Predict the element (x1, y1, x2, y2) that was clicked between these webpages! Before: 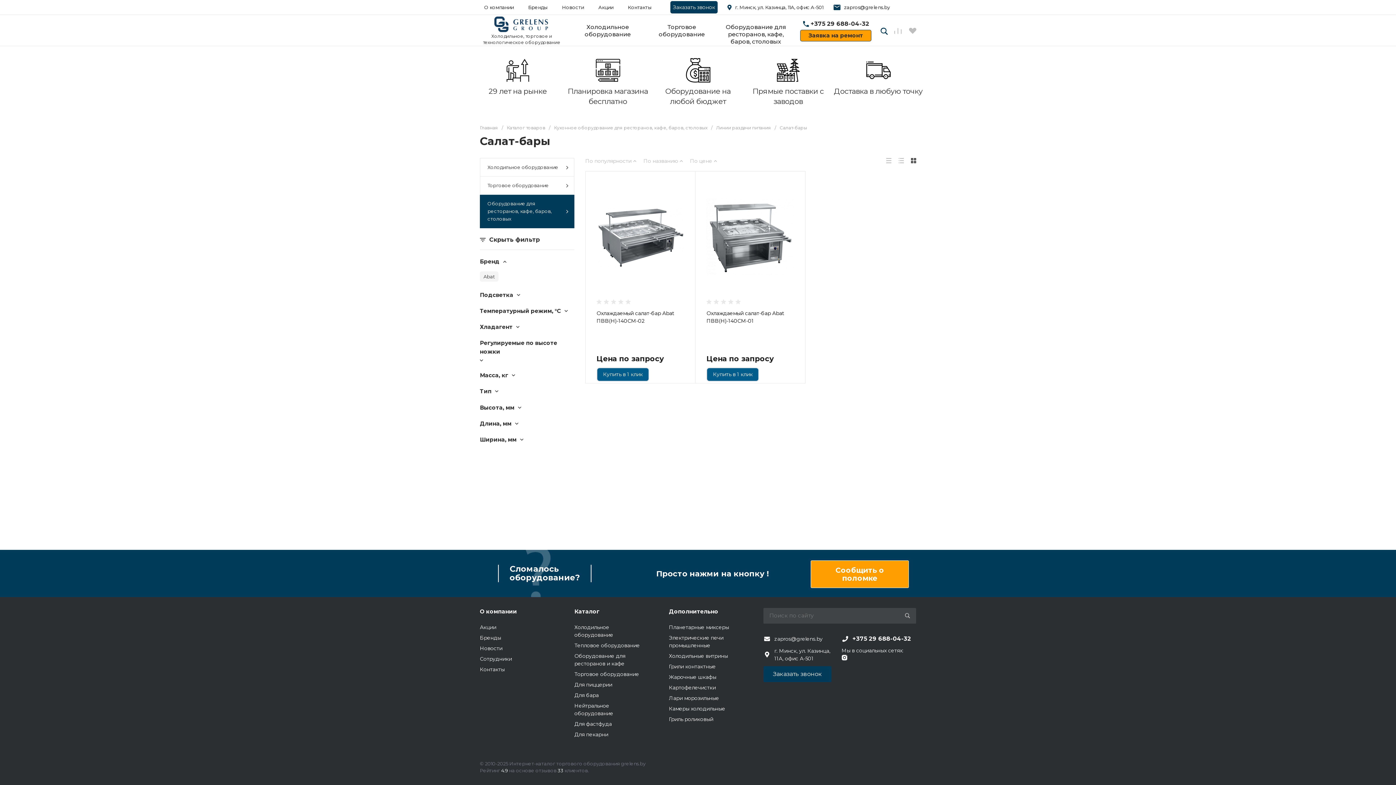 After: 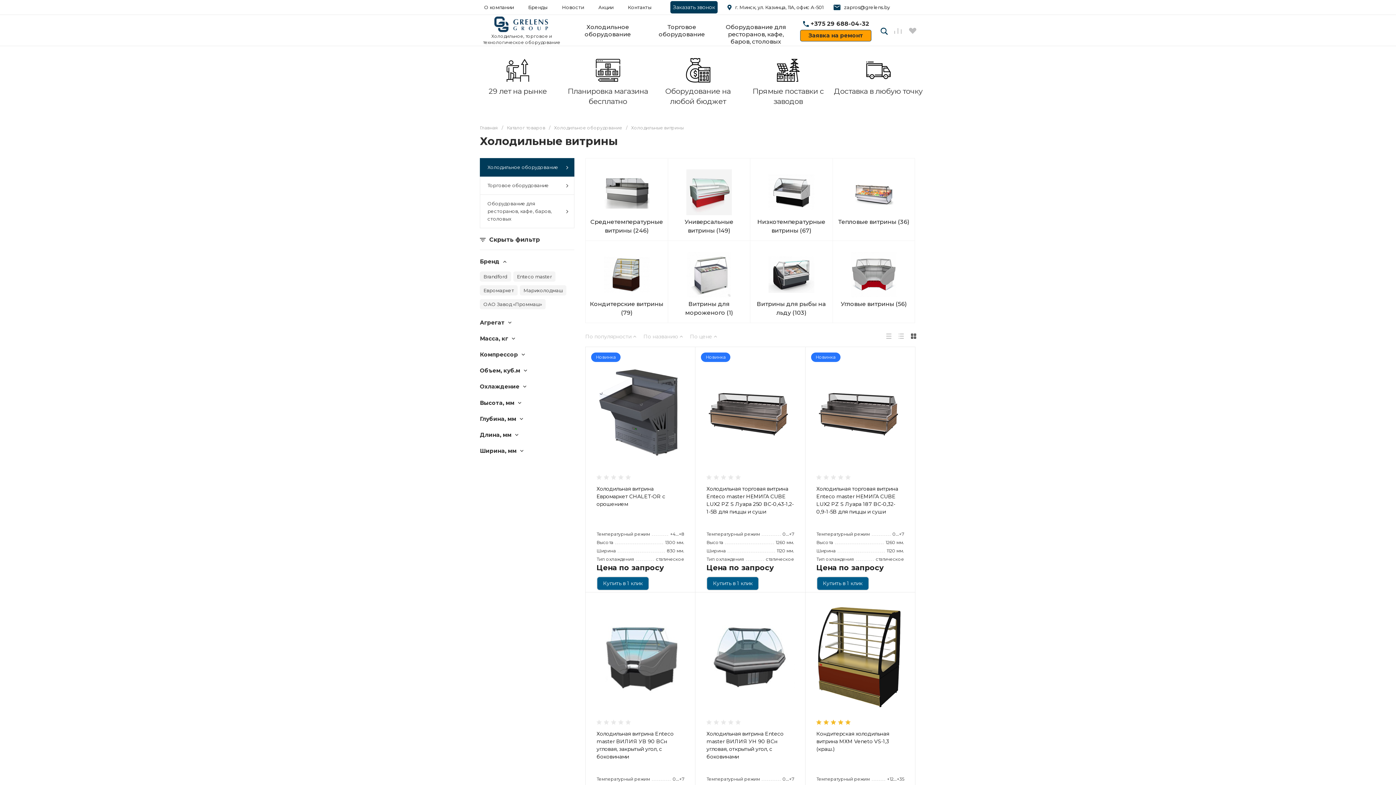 Action: bbox: (669, 653, 728, 659) label: Холодильные витрины